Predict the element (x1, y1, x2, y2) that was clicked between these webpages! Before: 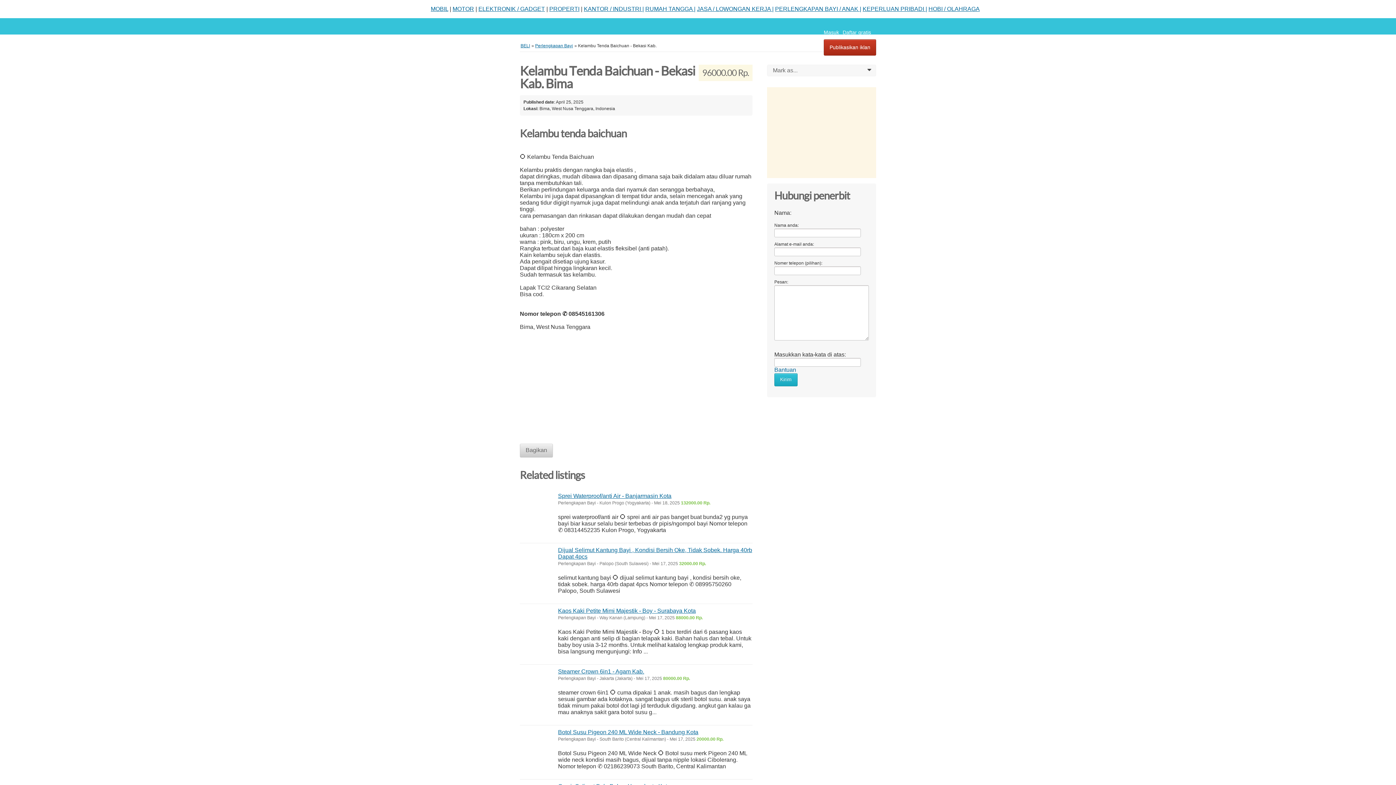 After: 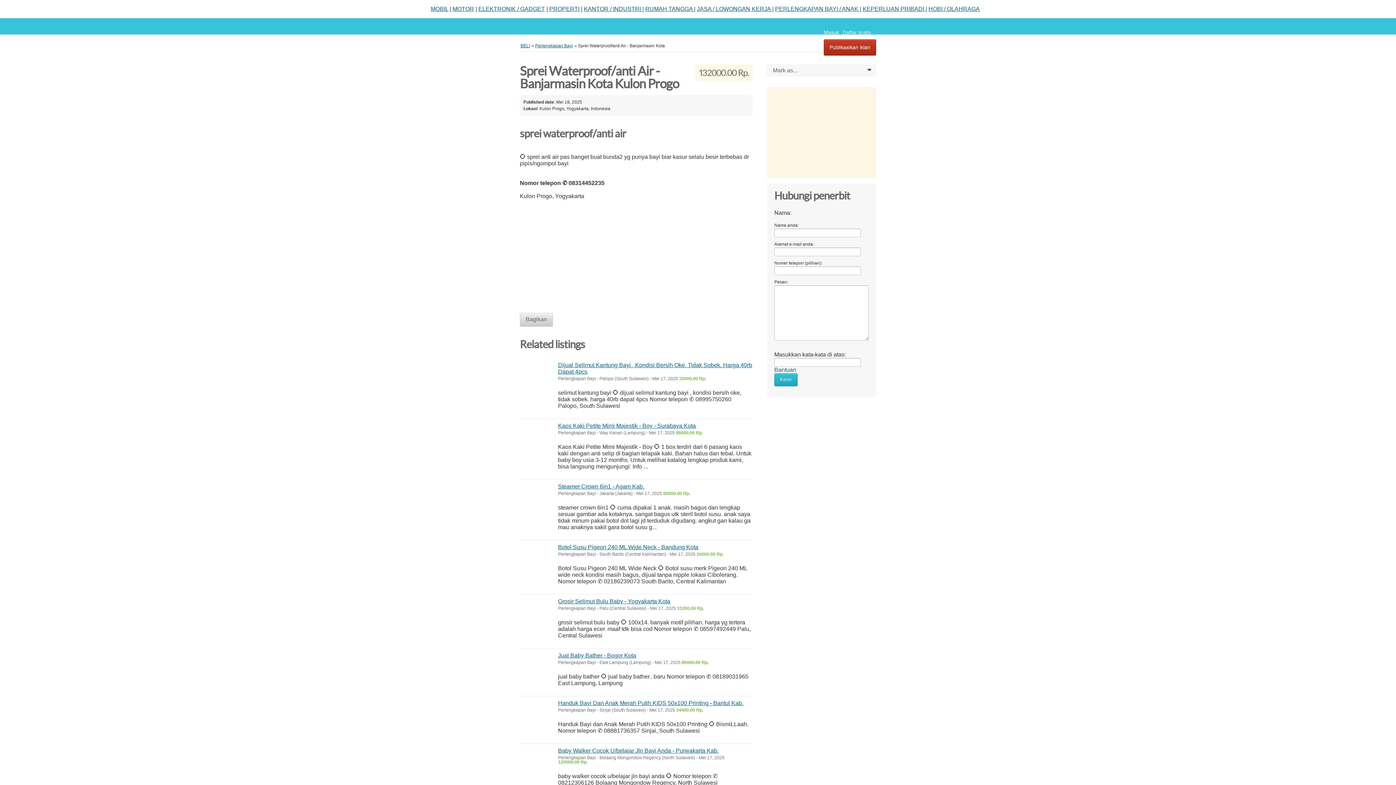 Action: label: Sprei Waterproof/anti Air - Banjarmasin Kota bbox: (558, 493, 671, 499)